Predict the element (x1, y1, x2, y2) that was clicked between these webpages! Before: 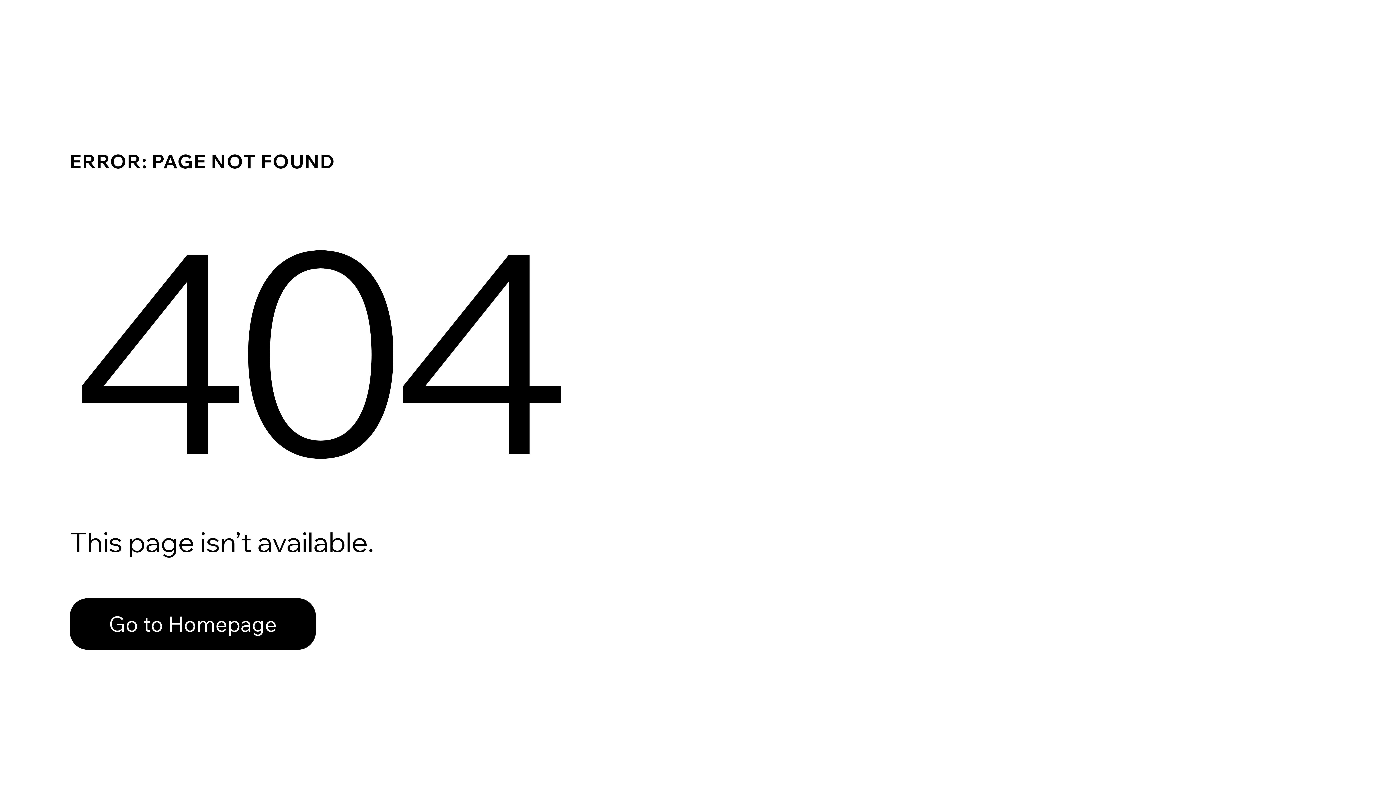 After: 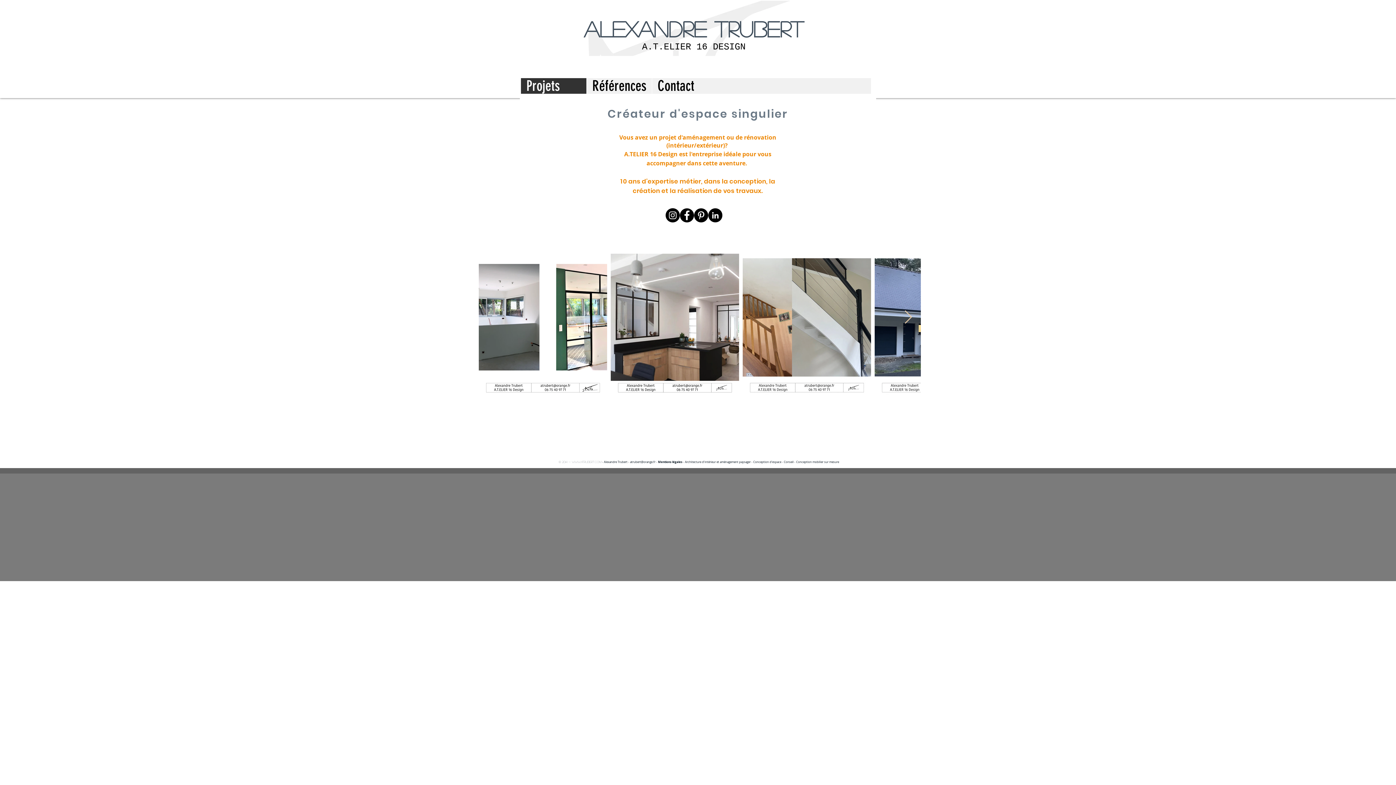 Action: bbox: (69, 598, 316, 650) label: Go to Homepage